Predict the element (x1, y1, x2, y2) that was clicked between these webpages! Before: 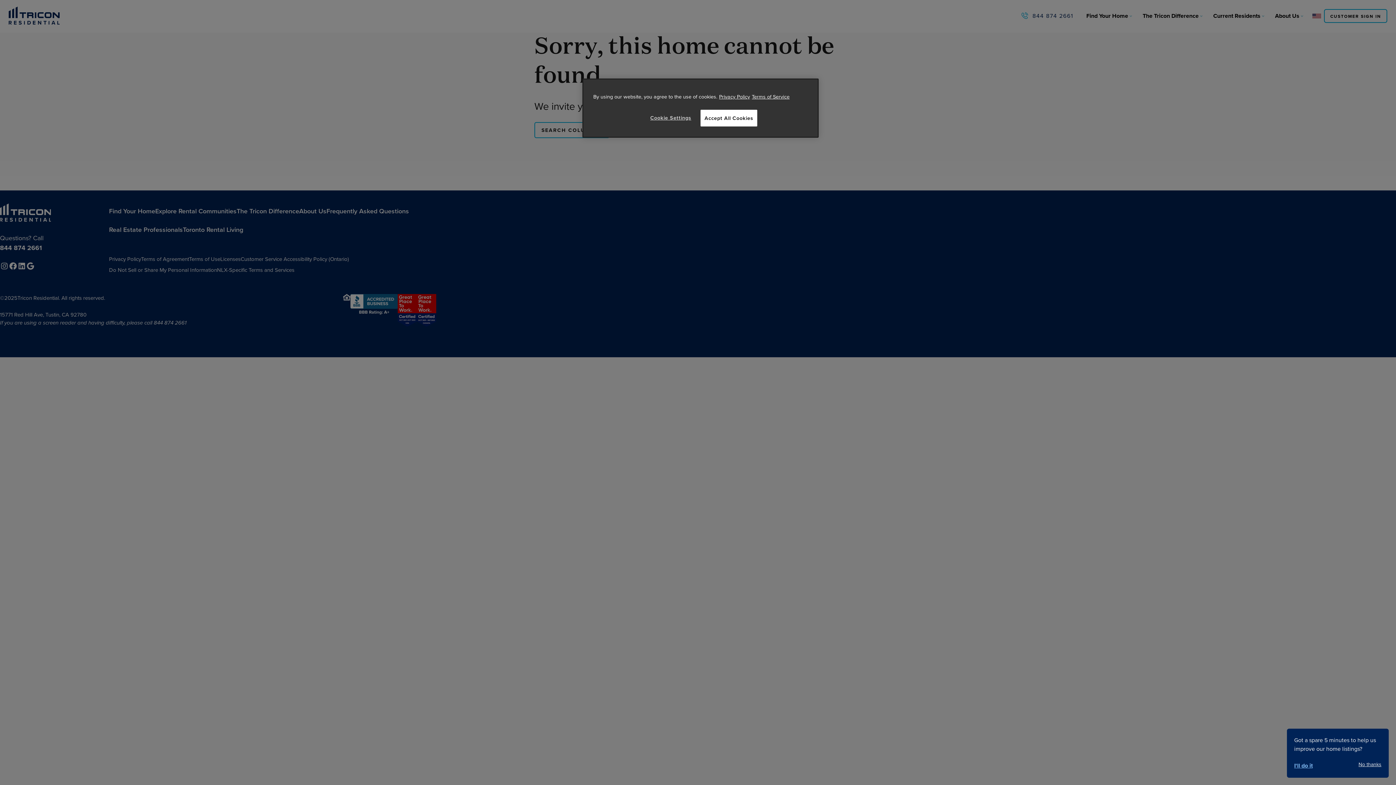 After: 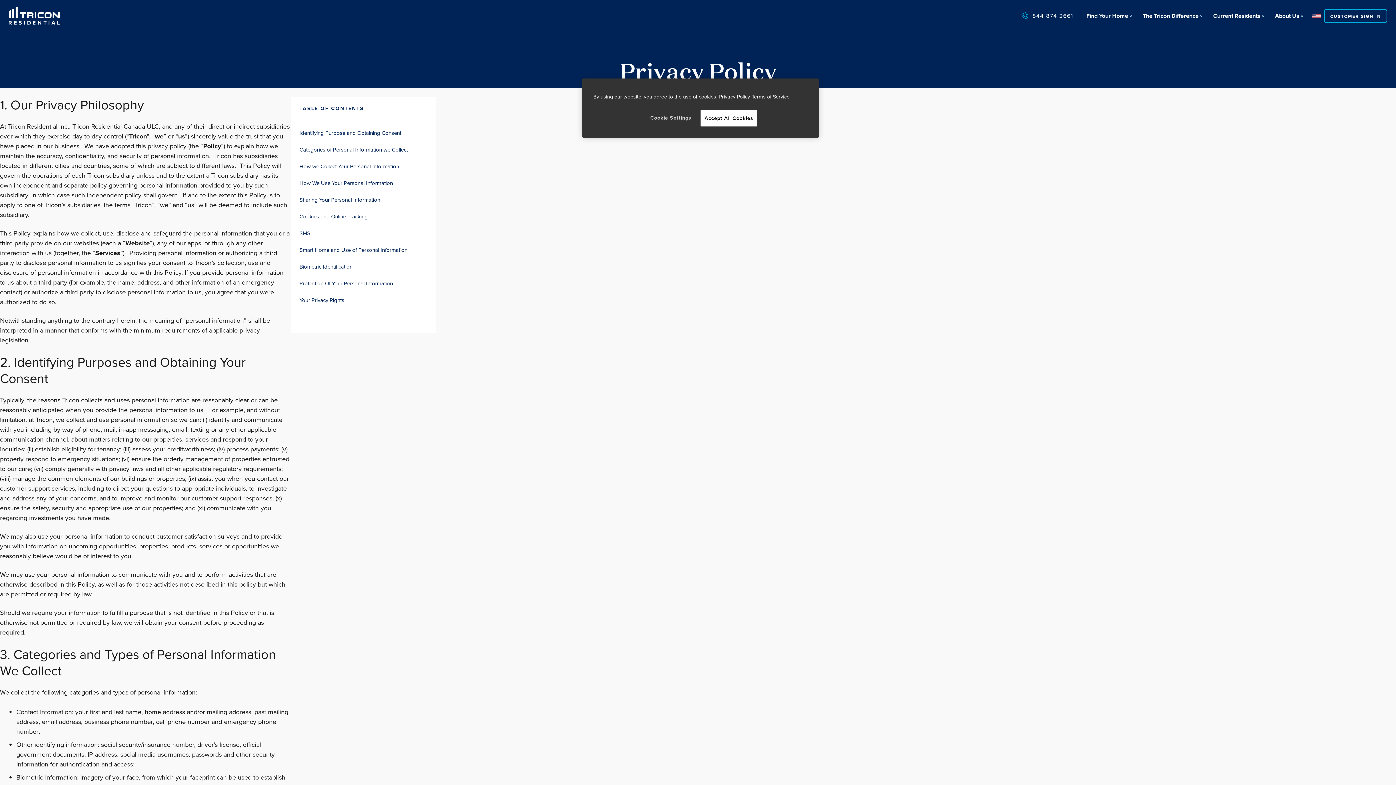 Action: bbox: (719, 92, 750, 100) label: More information about your privacy, opens in a new tab